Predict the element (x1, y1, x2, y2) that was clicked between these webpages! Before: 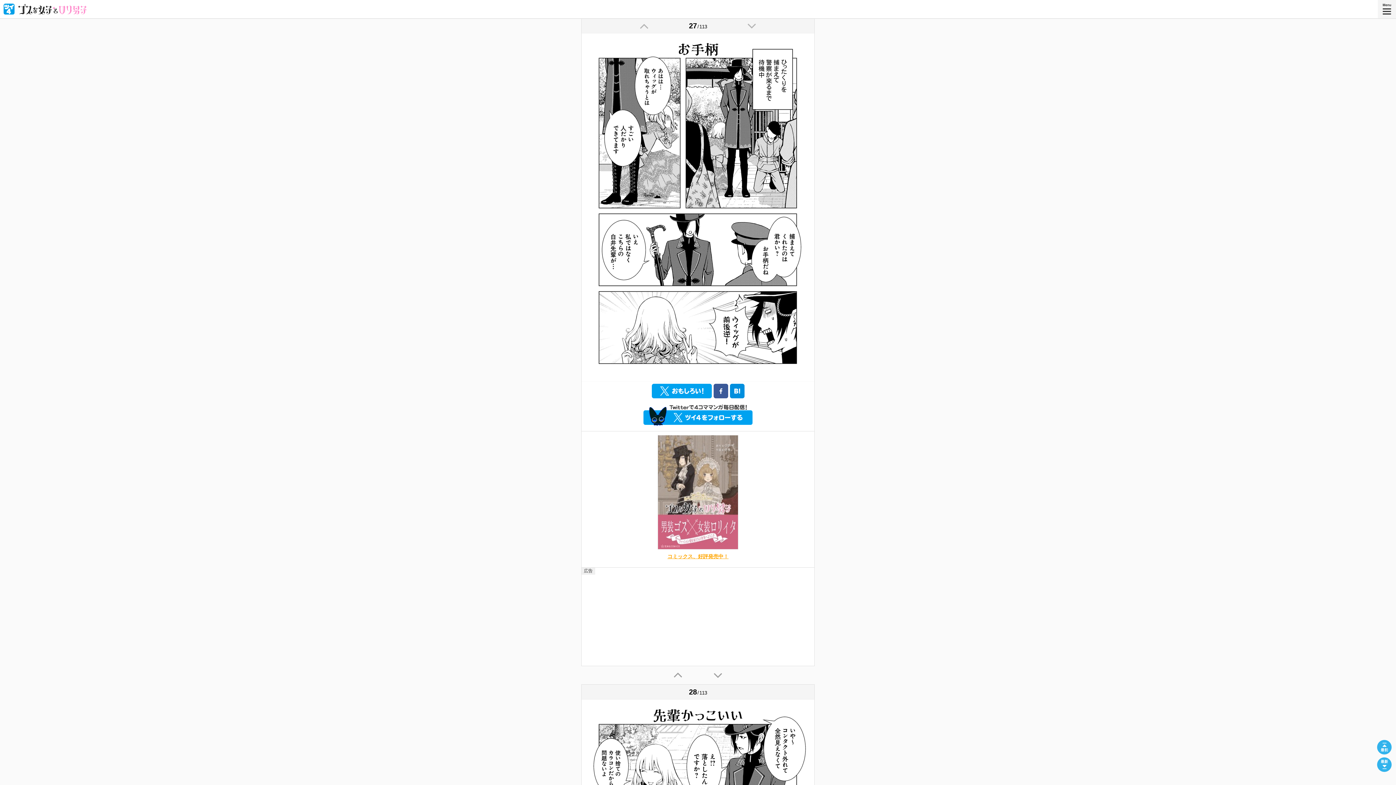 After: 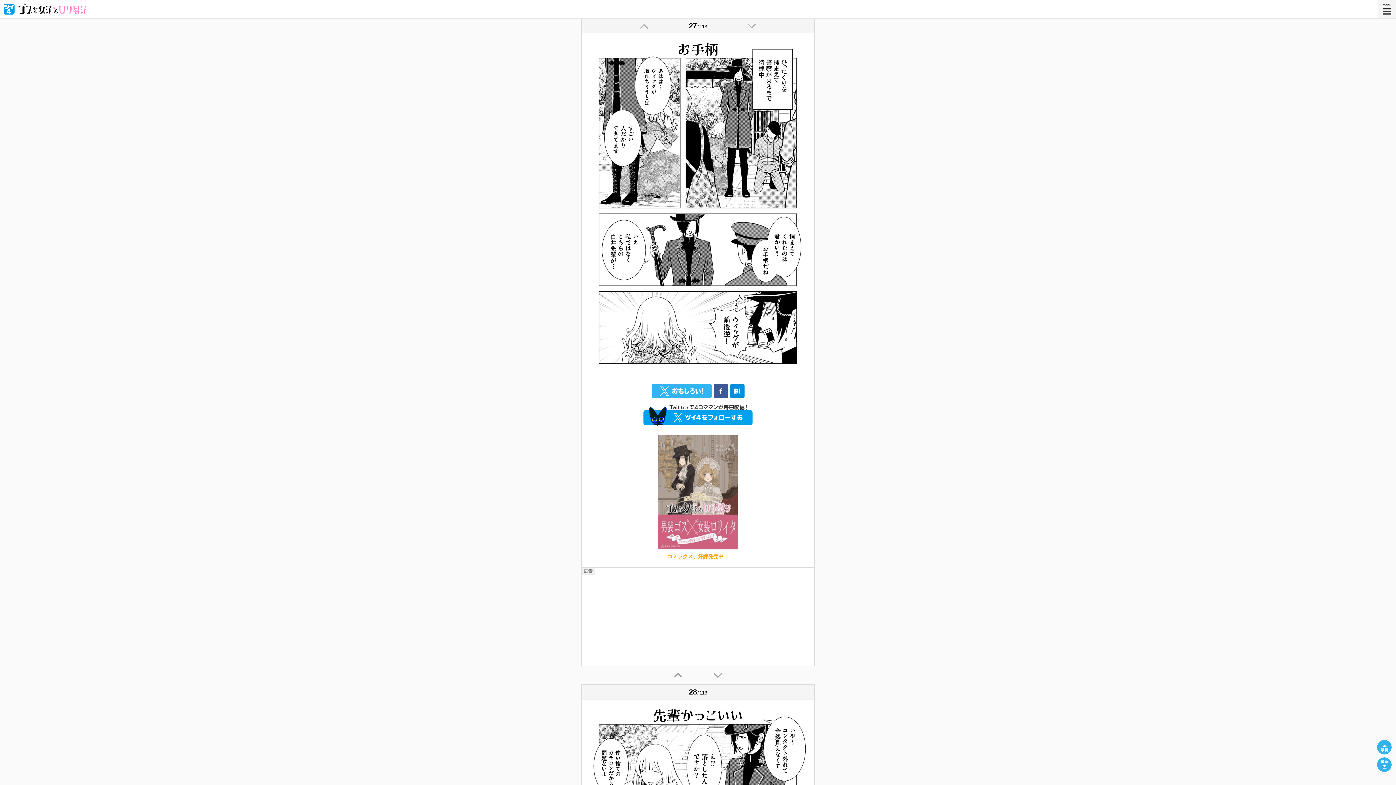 Action: bbox: (651, 384, 711, 398)